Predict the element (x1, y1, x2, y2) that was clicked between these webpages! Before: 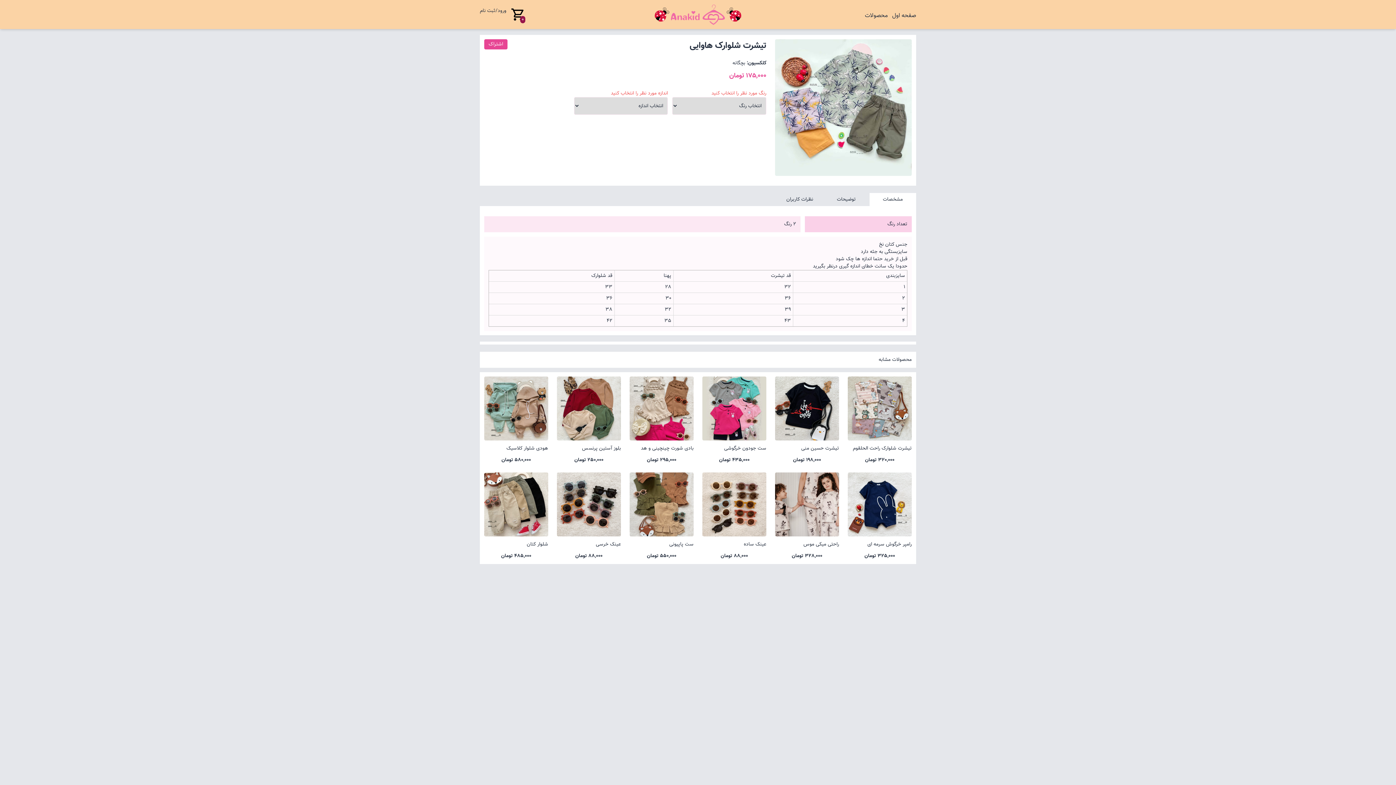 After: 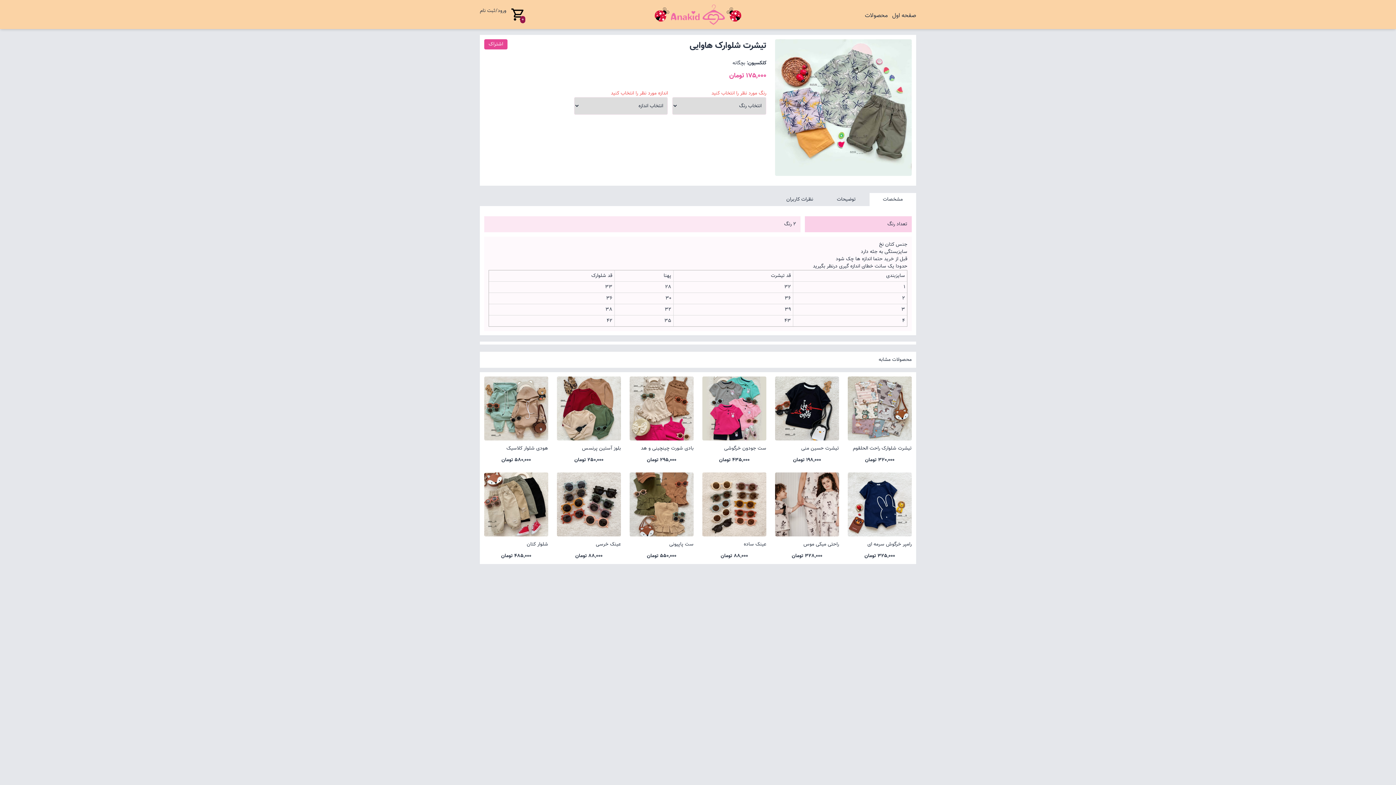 Action: label: عینک خرسی
88,000 تومان bbox: (552, 468, 625, 564)